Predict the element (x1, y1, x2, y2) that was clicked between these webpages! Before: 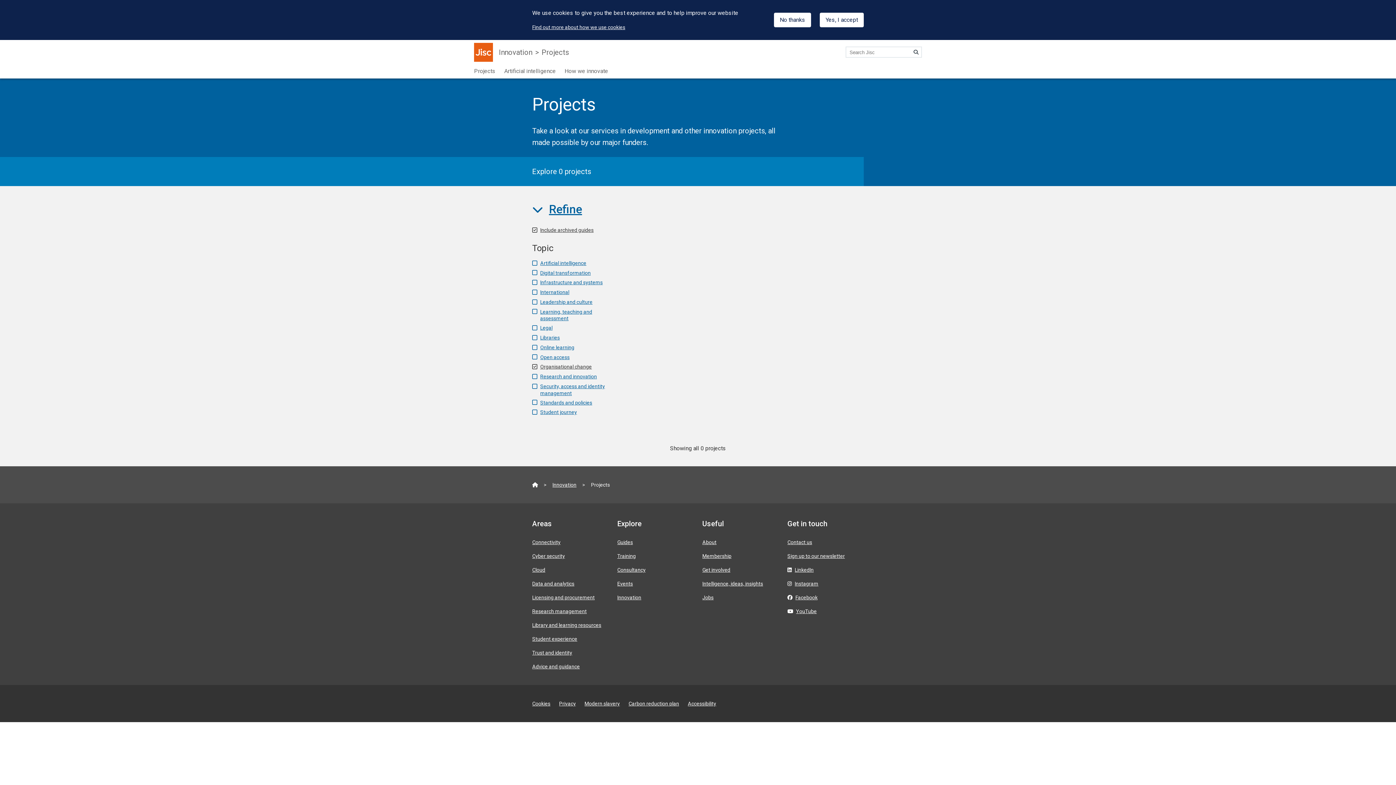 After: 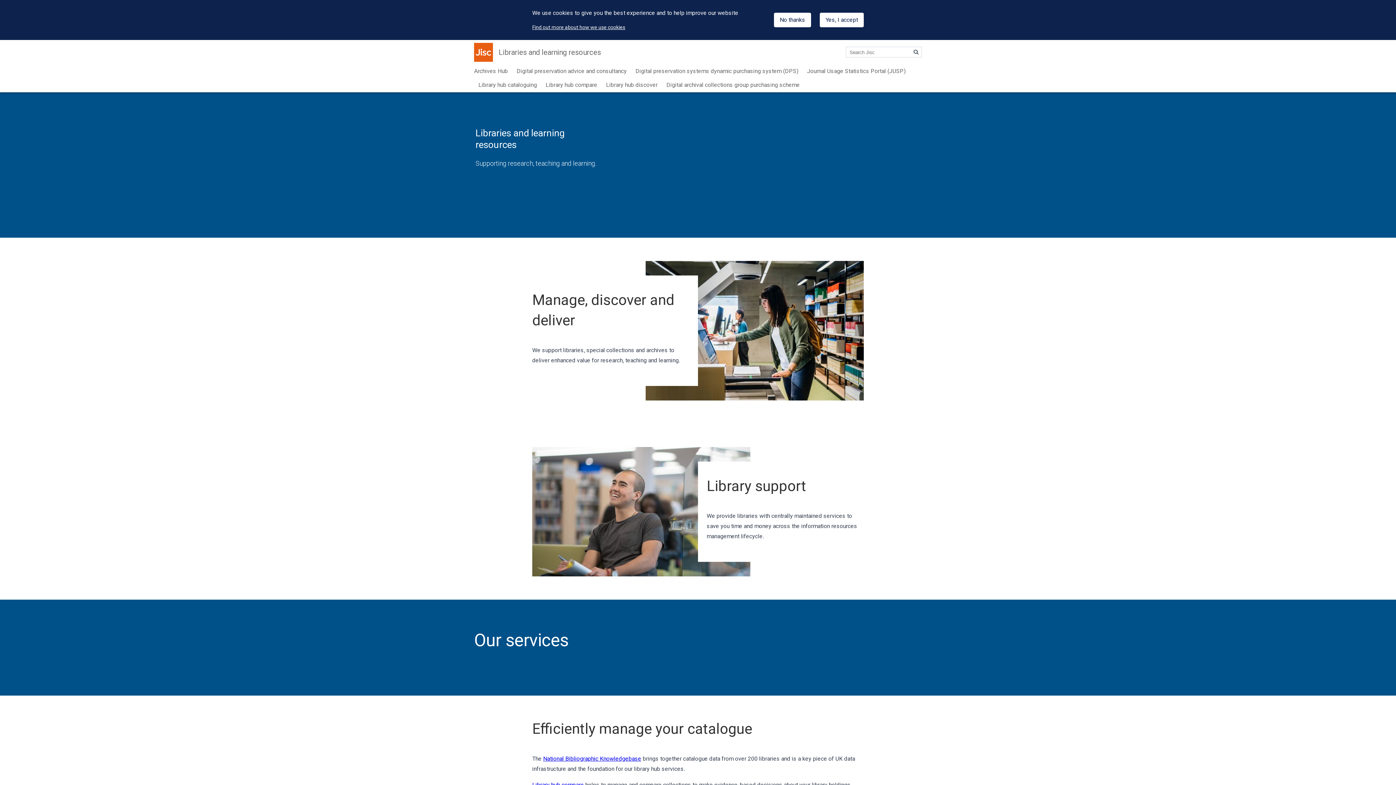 Action: bbox: (532, 622, 601, 628) label: Library and learning resources